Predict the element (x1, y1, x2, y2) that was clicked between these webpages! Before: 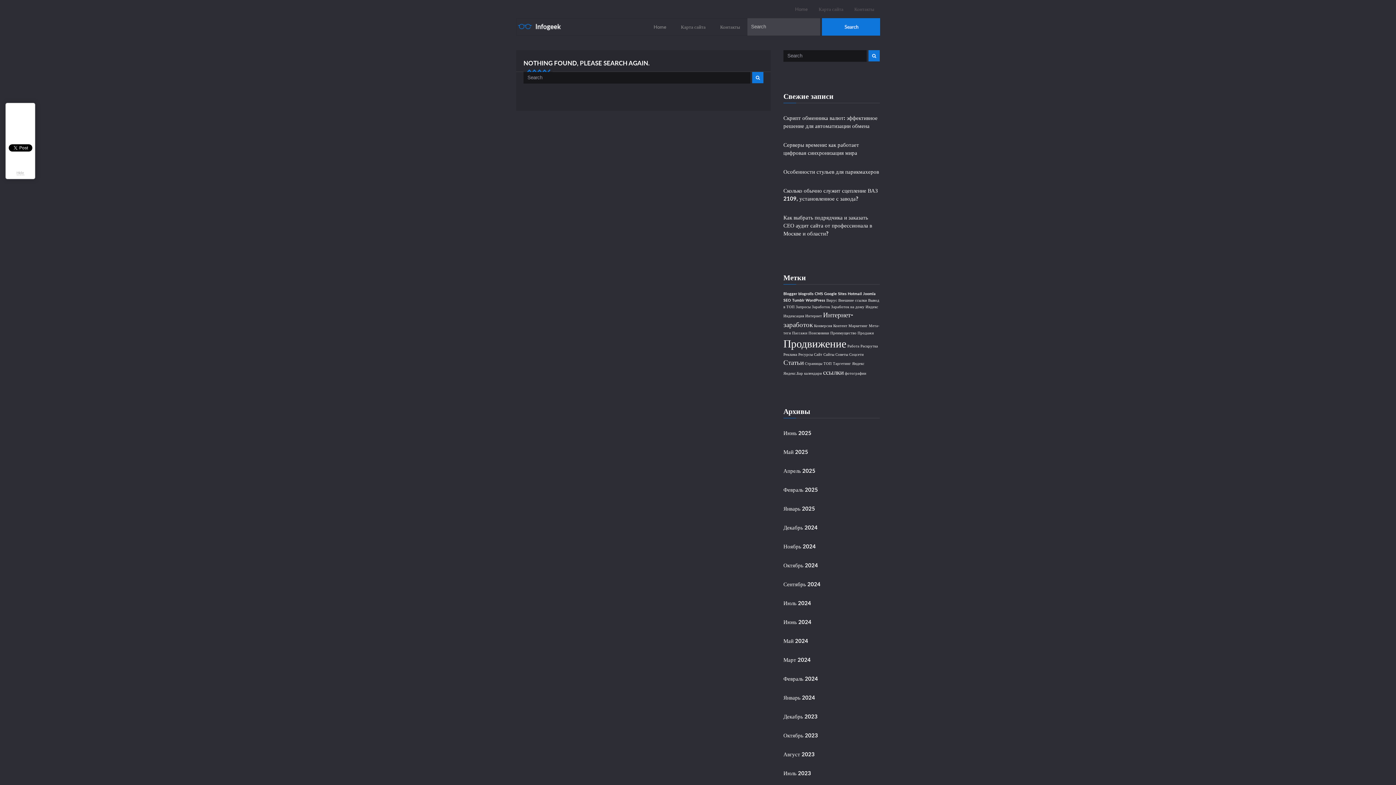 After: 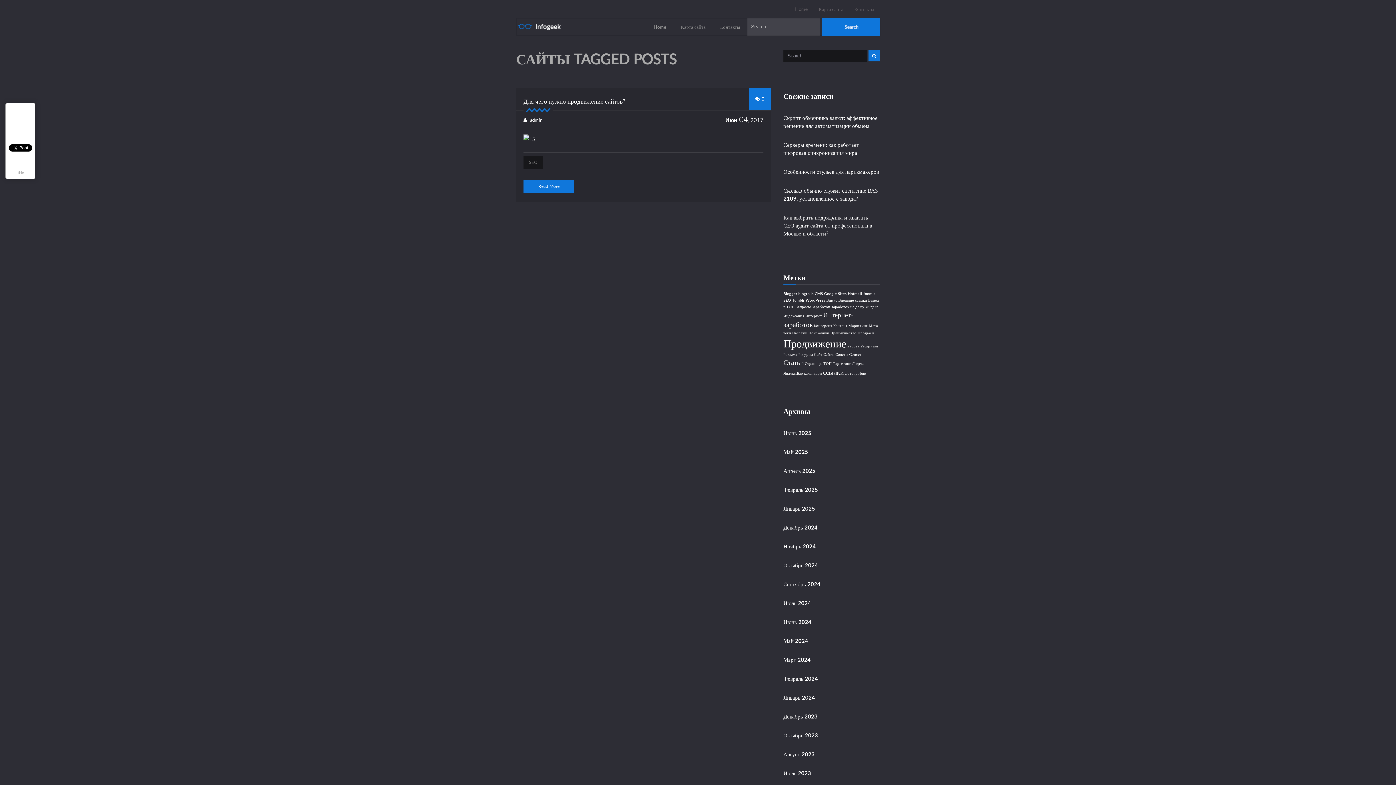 Action: label: Сайты bbox: (823, 351, 834, 357)